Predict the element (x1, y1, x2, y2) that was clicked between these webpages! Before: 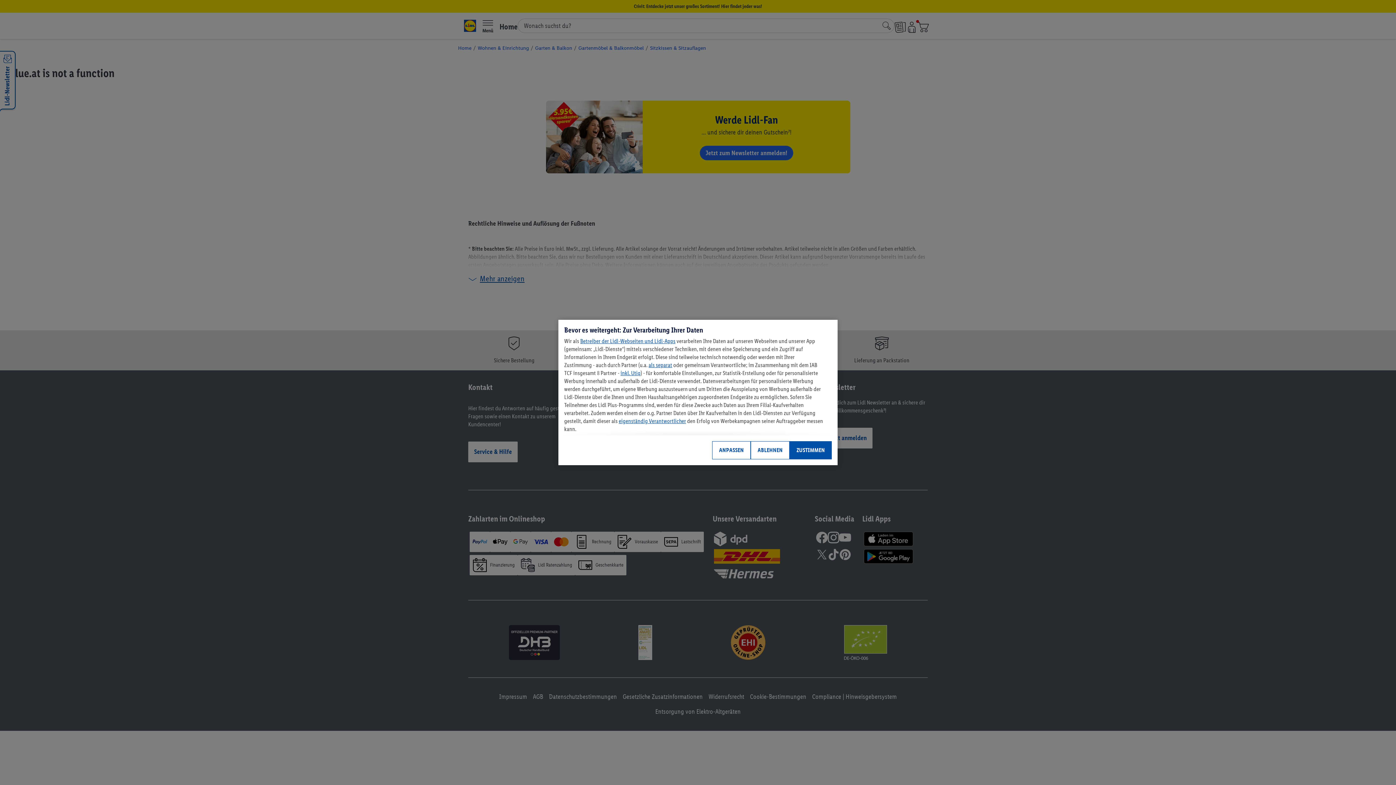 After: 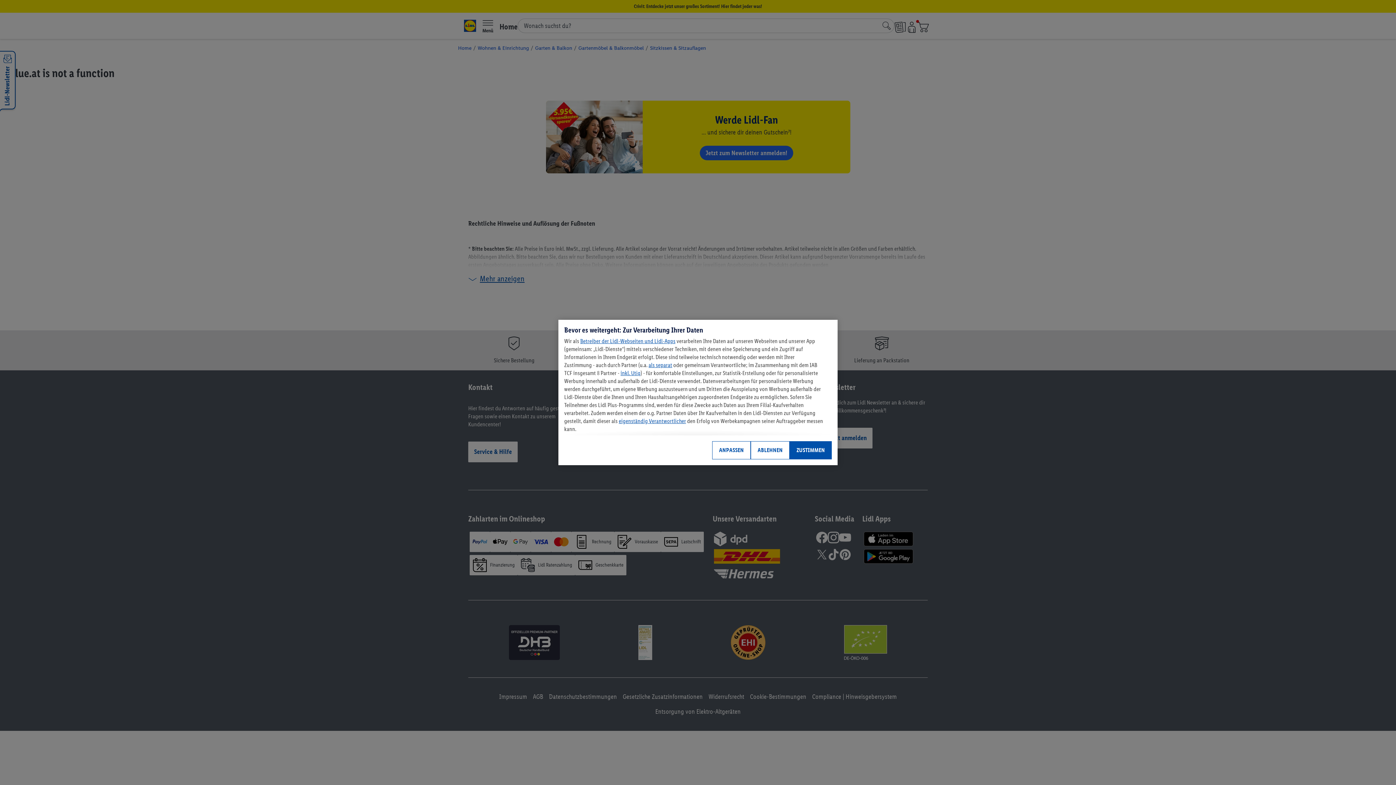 Action: label: Betreiber der Lidl-Webseiten und Lidl-Apps bbox: (580, 337, 675, 344)